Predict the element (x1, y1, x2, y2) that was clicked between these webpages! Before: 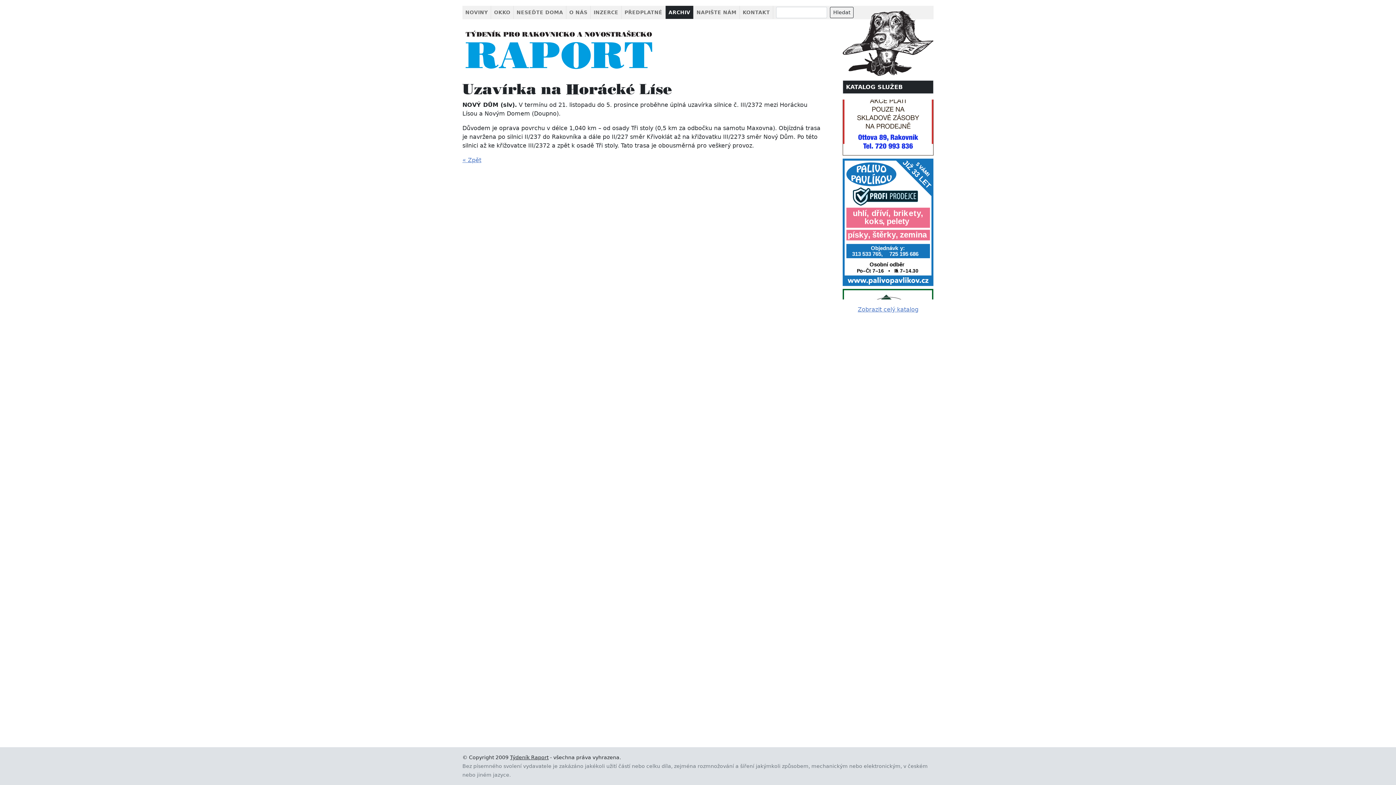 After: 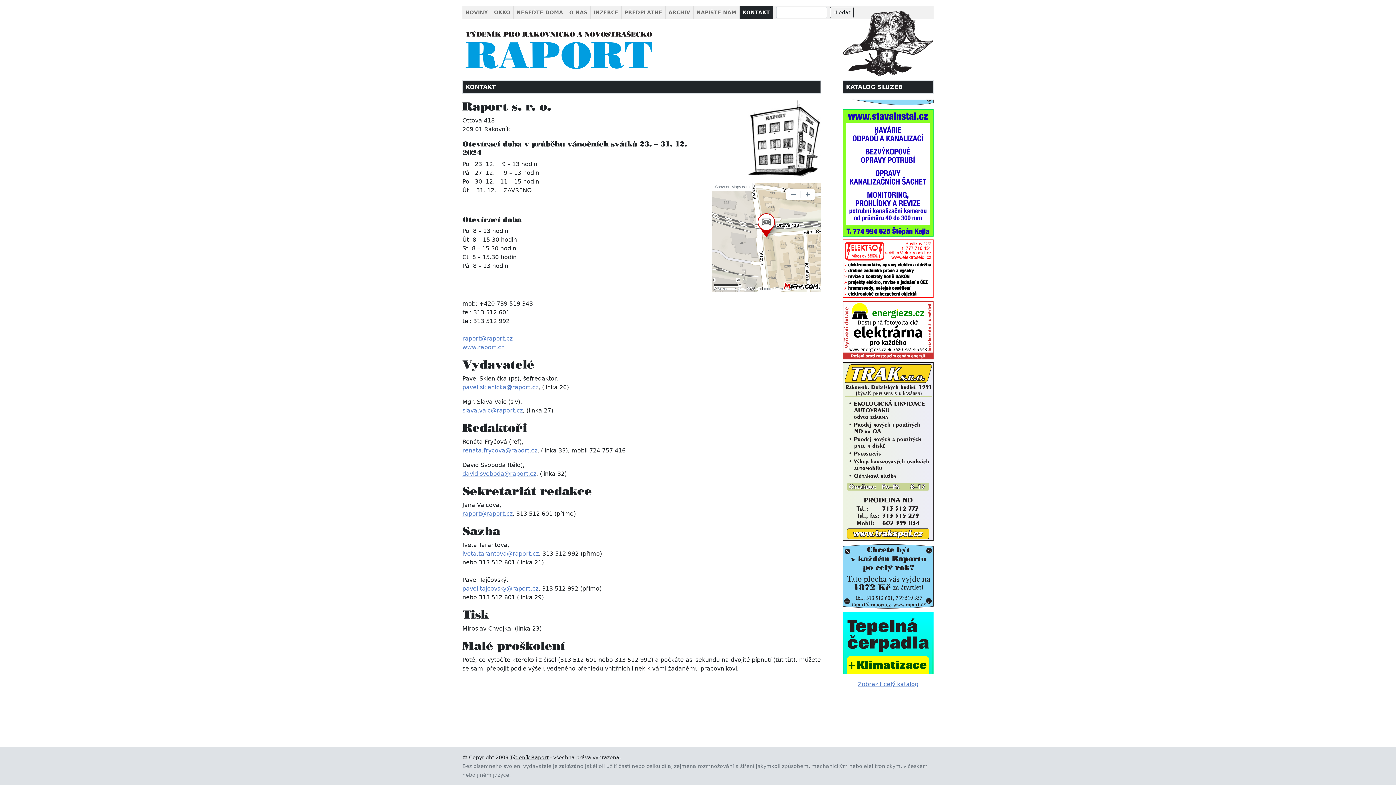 Action: bbox: (740, 5, 773, 18) label: KONTAKT